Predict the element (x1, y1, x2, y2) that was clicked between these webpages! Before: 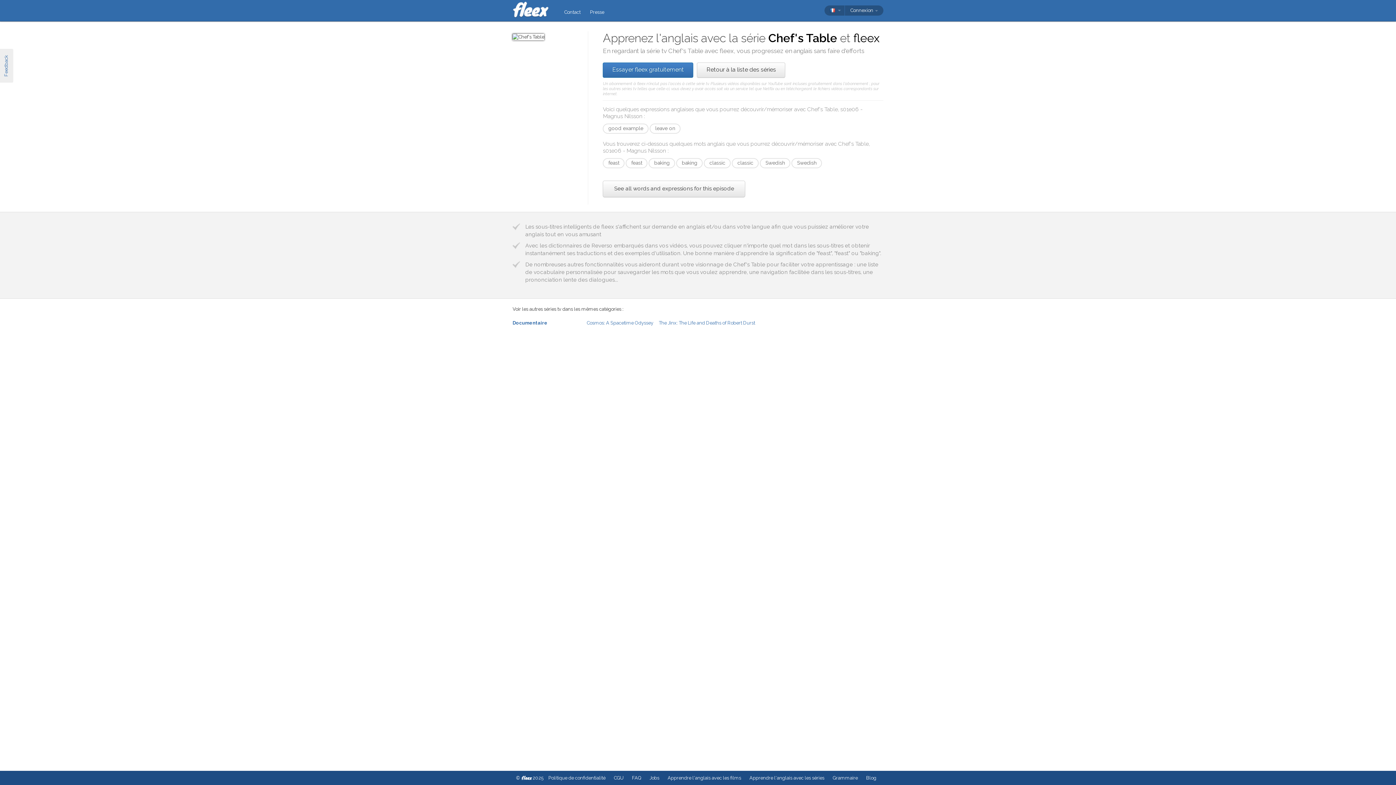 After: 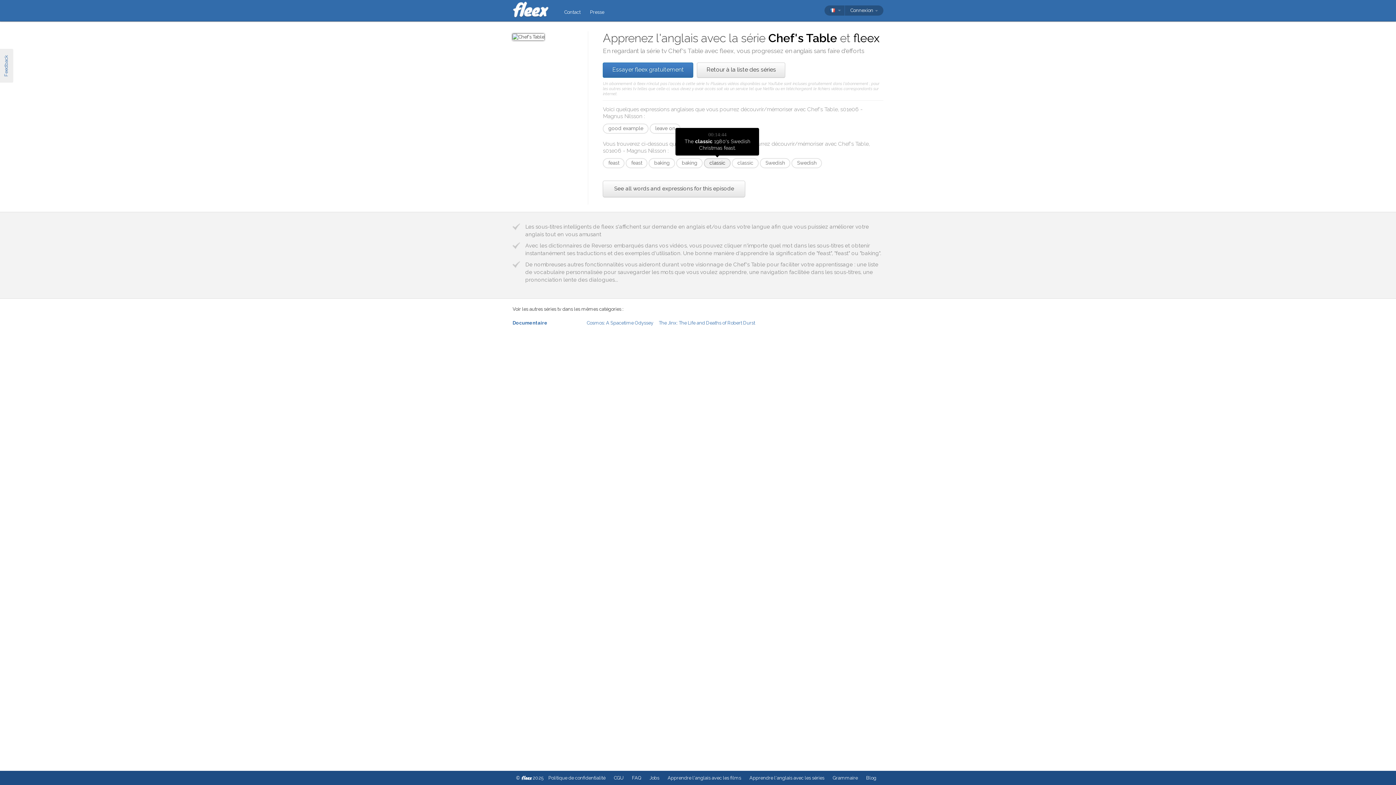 Action: label: classic bbox: (704, 158, 731, 168)